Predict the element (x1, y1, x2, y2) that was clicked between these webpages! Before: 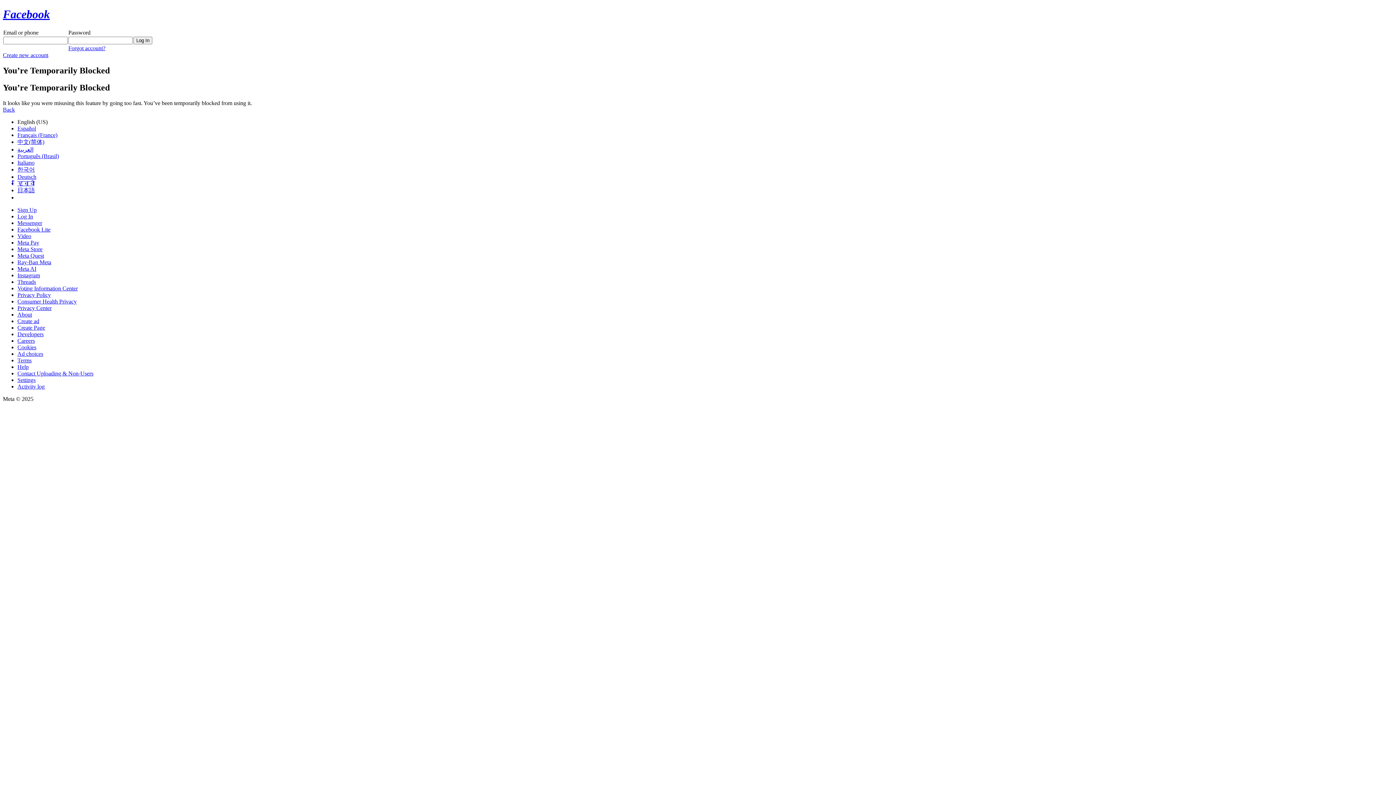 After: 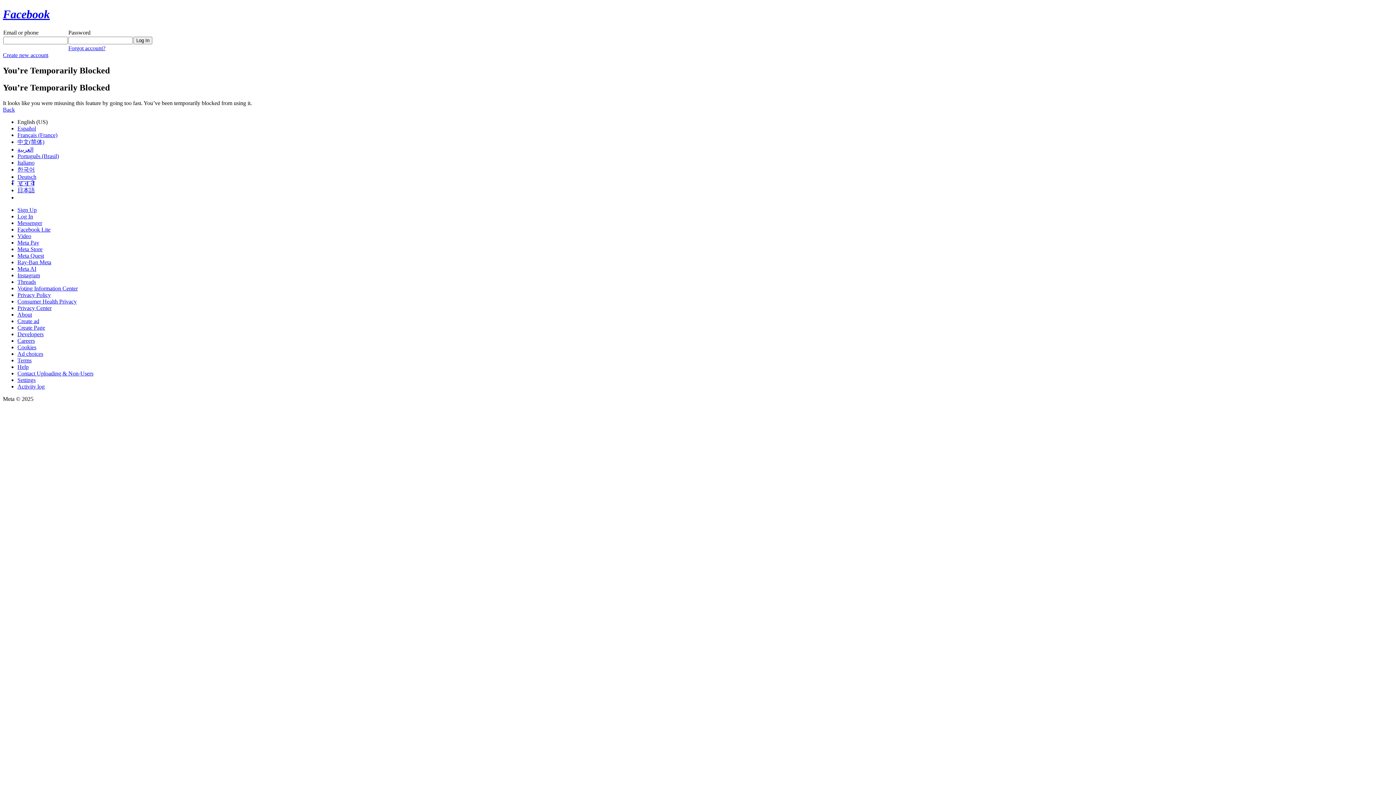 Action: label: Instagram bbox: (17, 272, 40, 278)